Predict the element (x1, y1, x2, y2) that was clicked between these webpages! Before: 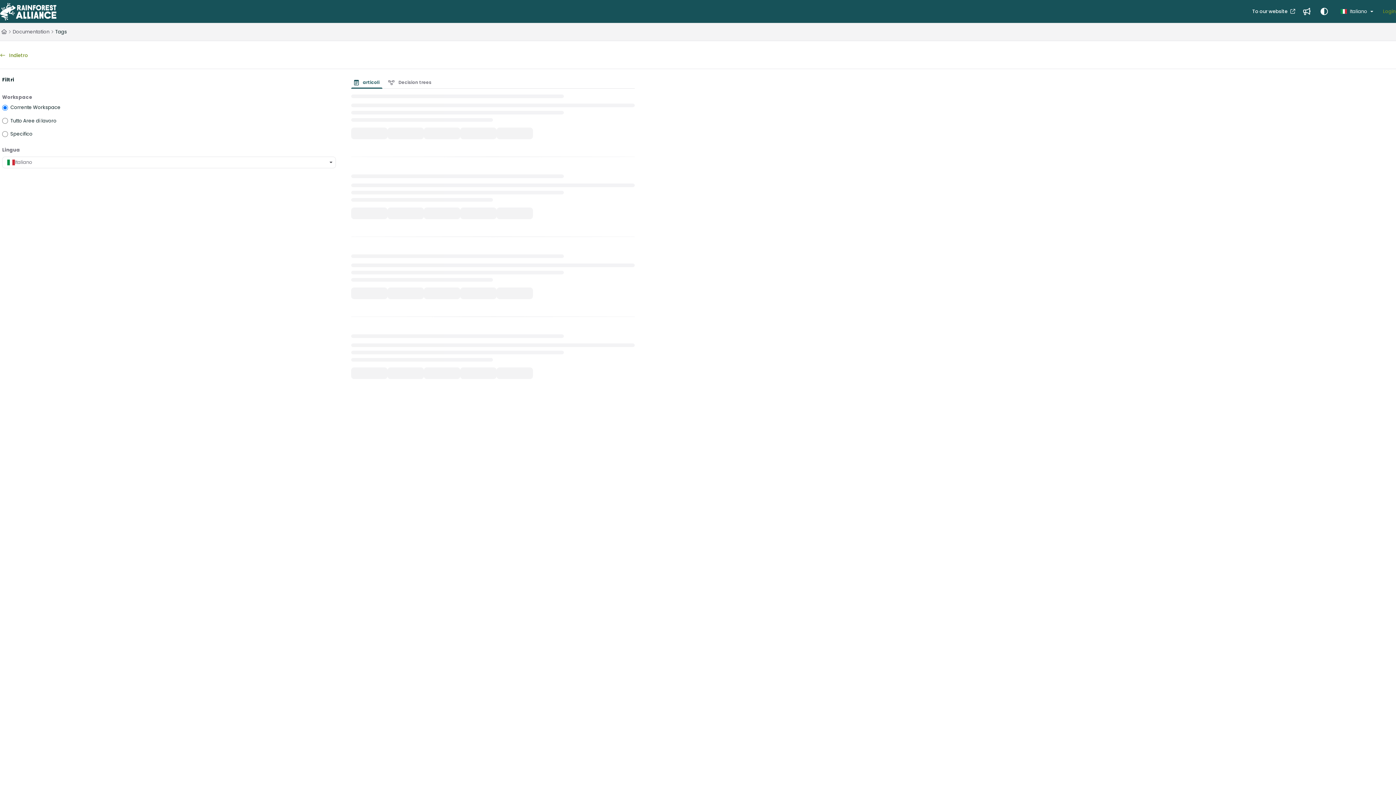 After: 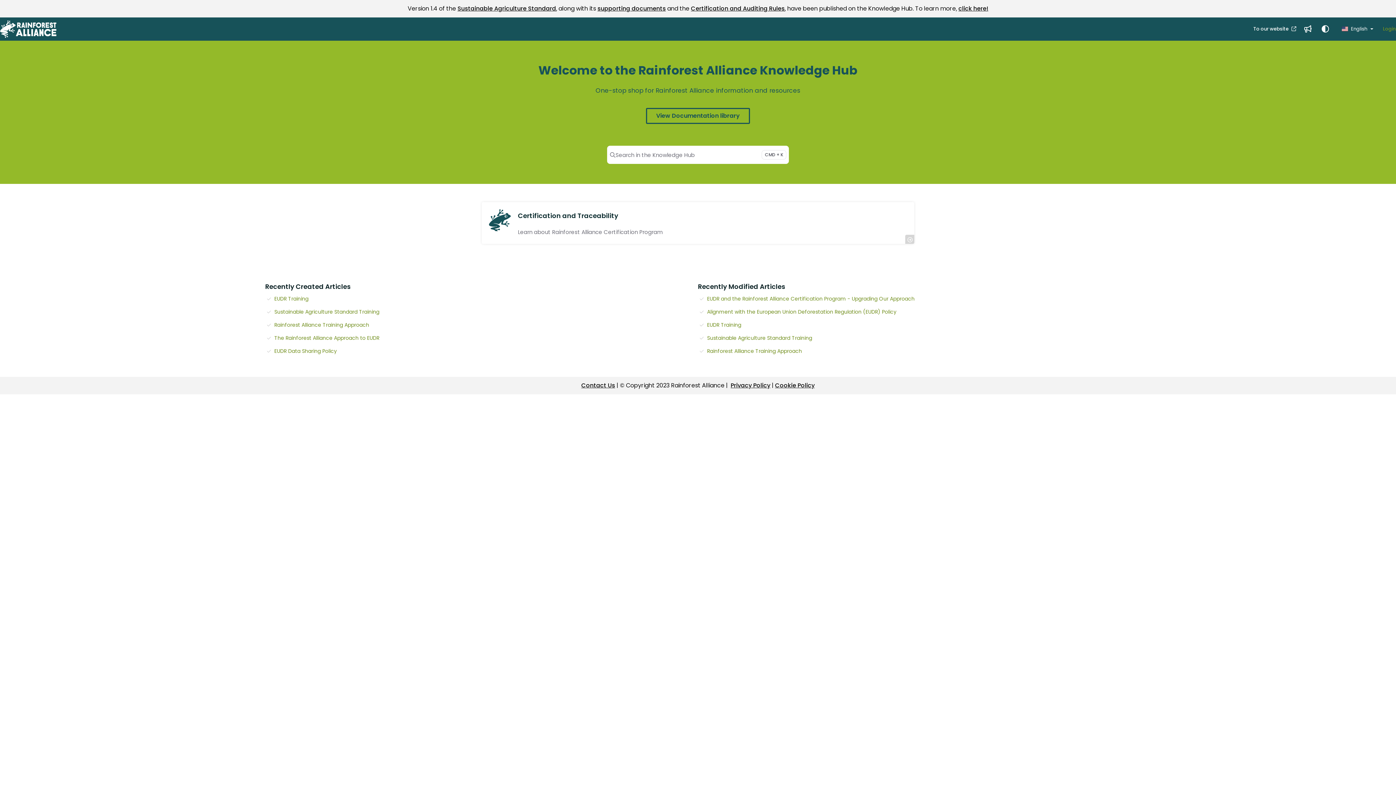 Action: label: Project logo bbox: (0, 2, 56, 20)